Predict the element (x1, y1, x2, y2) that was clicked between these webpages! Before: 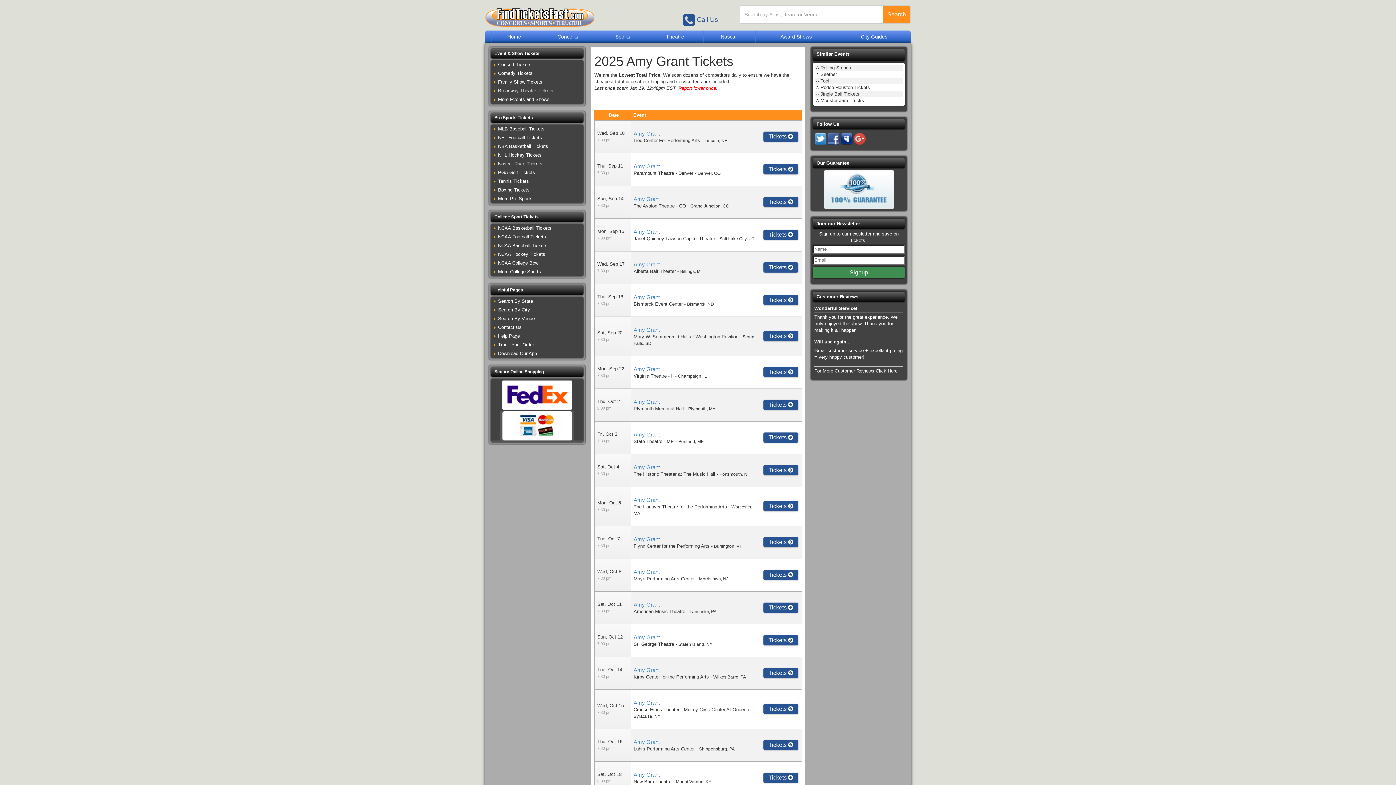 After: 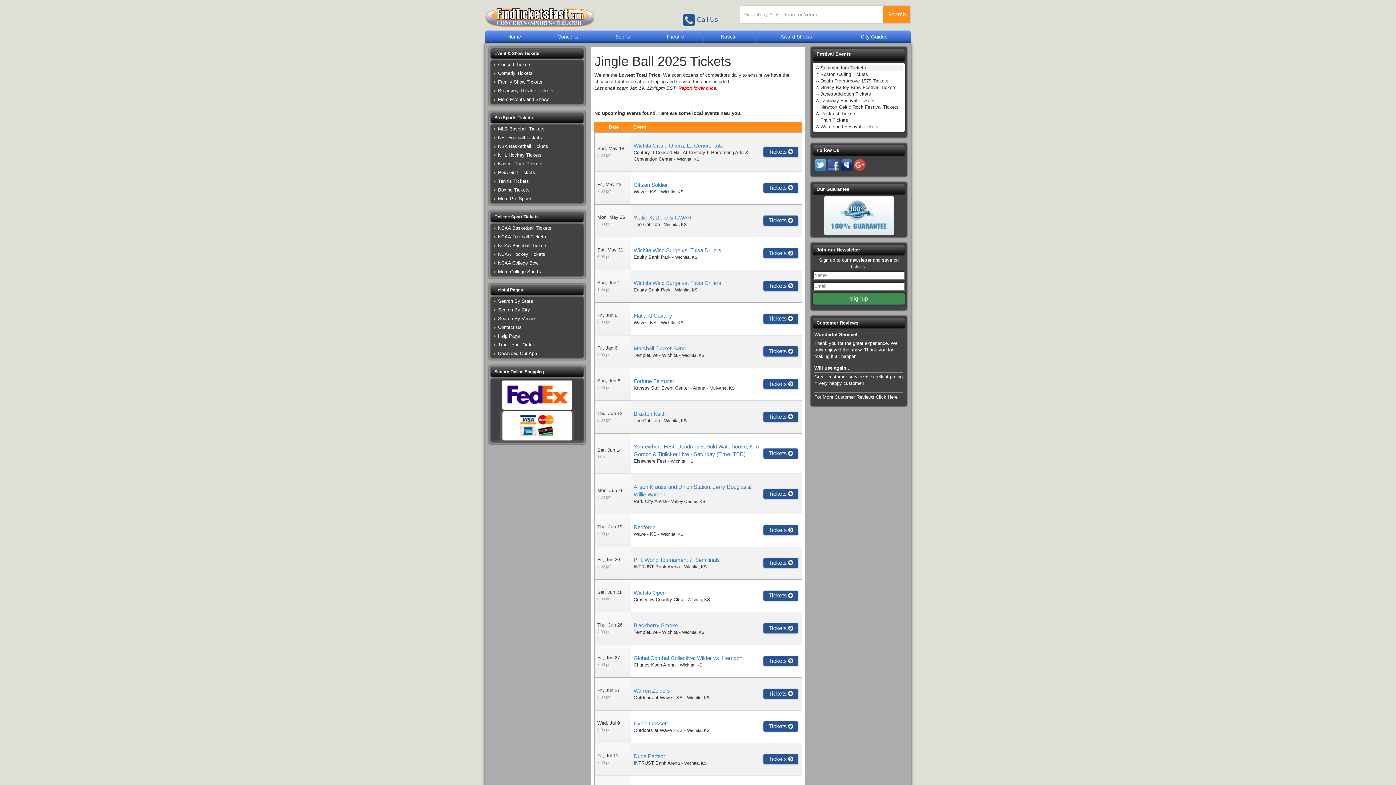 Action: label: Jingle Ball Tickets bbox: (820, 91, 859, 96)